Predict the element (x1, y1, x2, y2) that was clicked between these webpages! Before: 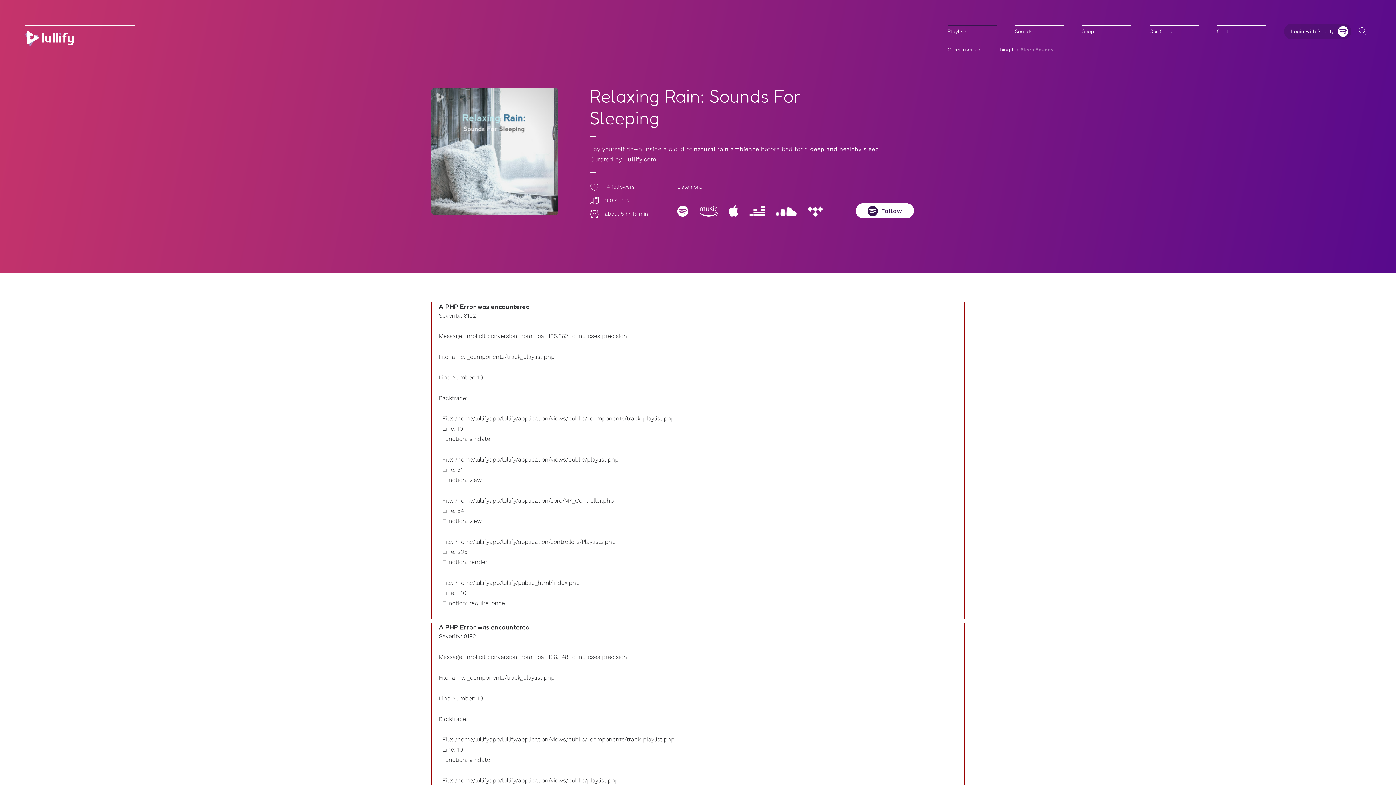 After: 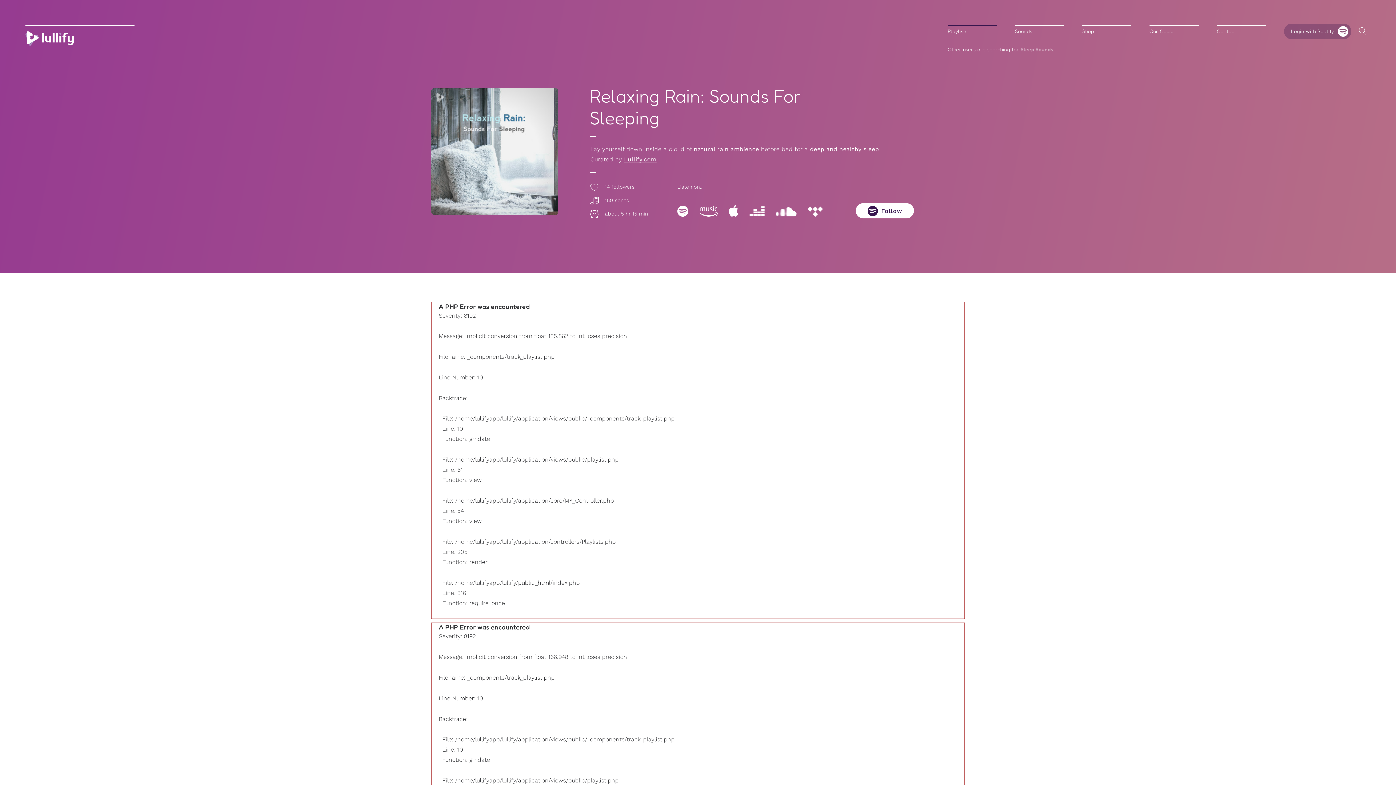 Action: label: natural rain ambience bbox: (693, 146, 759, 152)